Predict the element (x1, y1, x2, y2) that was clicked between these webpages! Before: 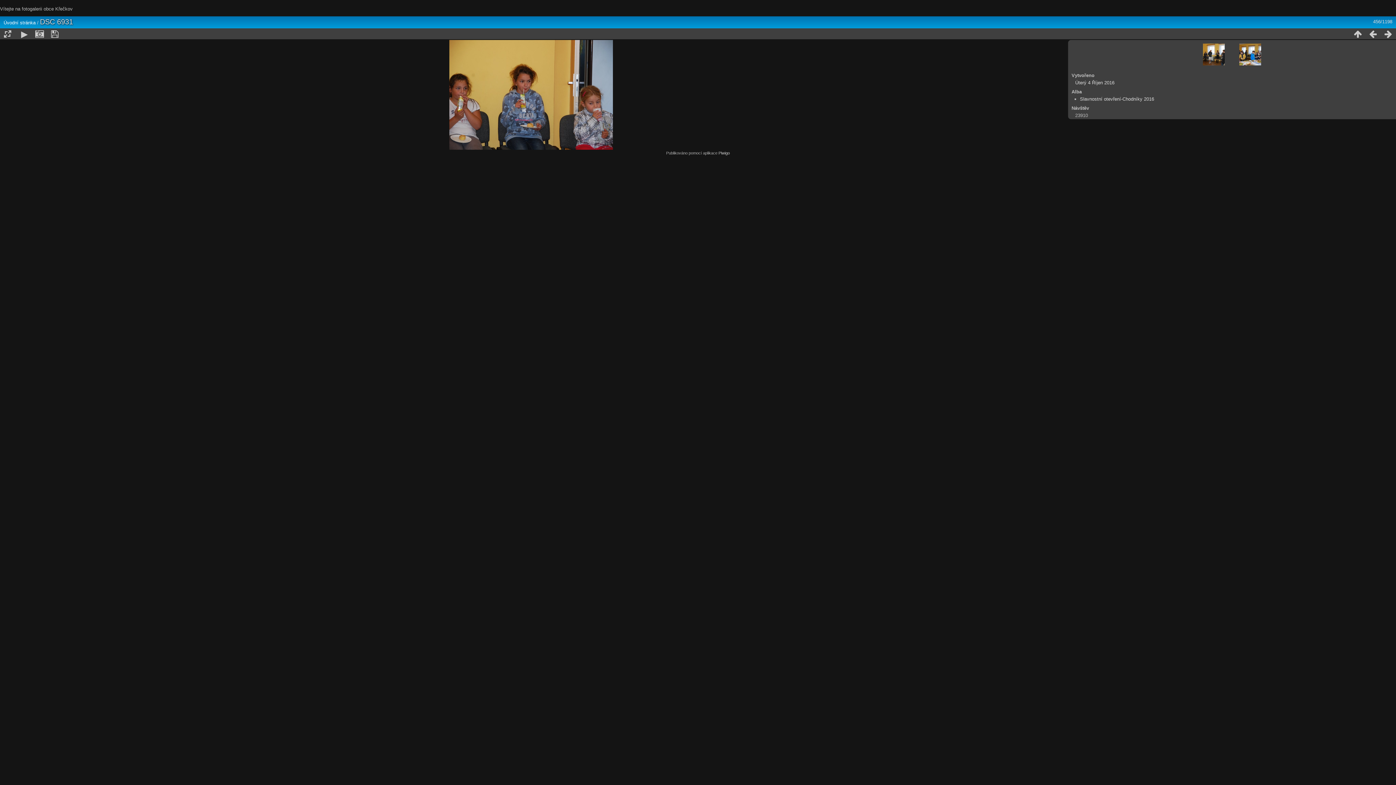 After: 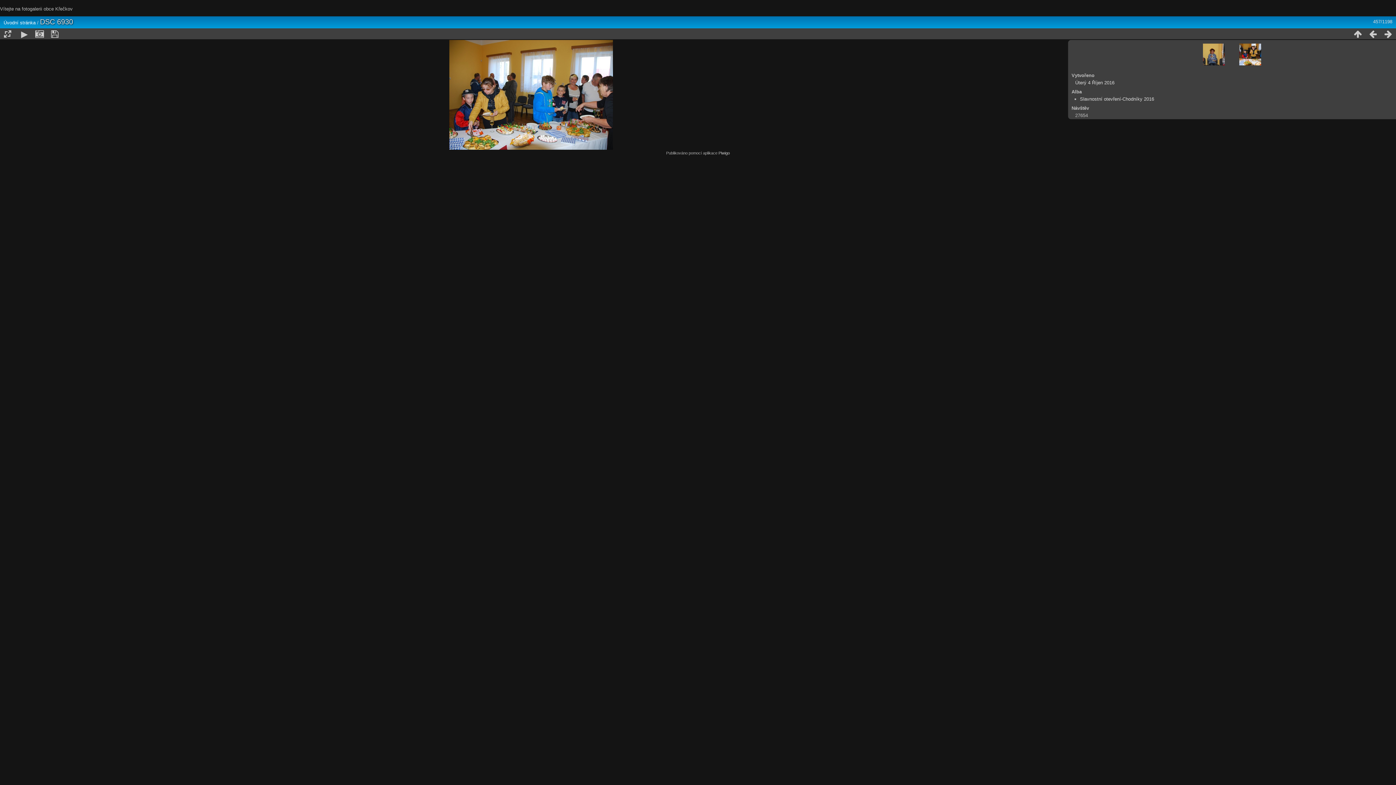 Action: bbox: (1381, 29, 1396, 39)